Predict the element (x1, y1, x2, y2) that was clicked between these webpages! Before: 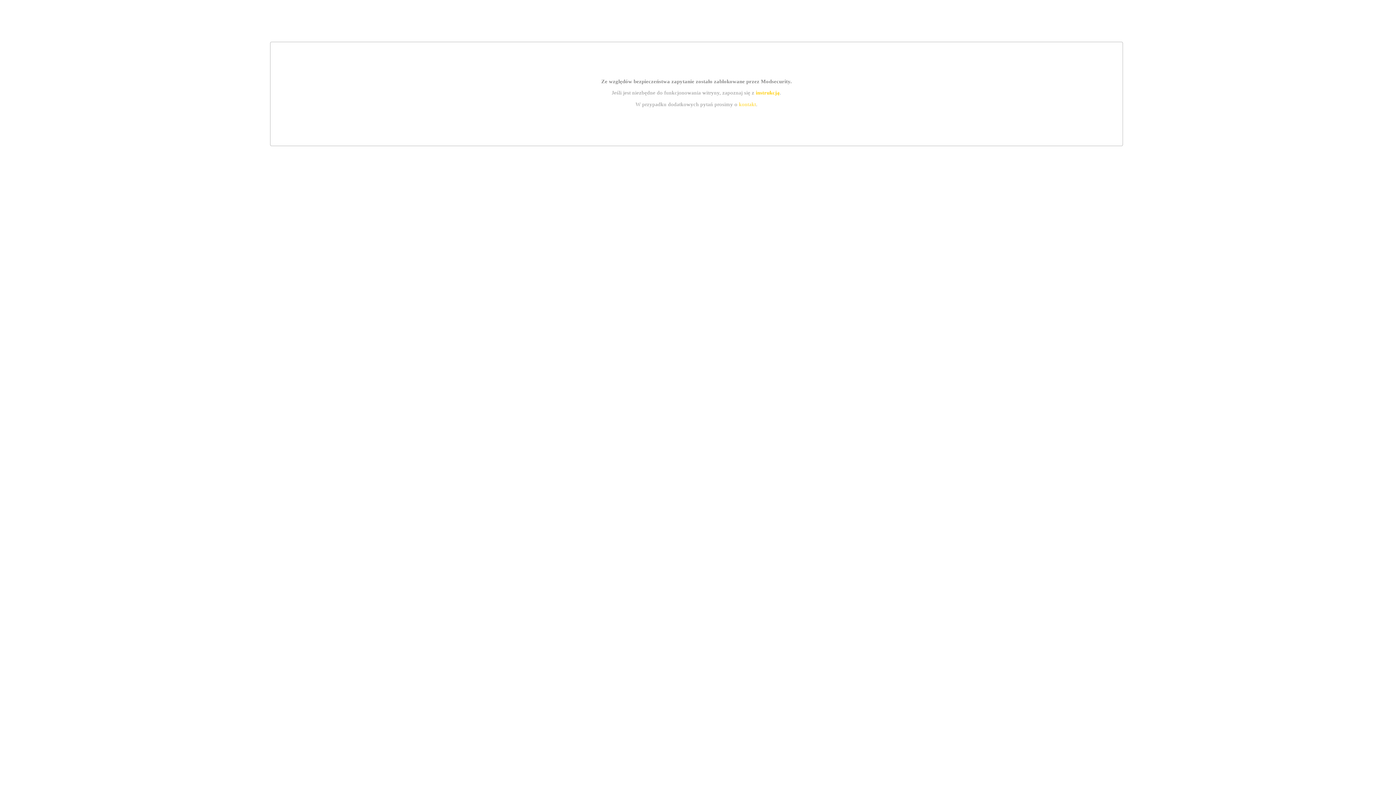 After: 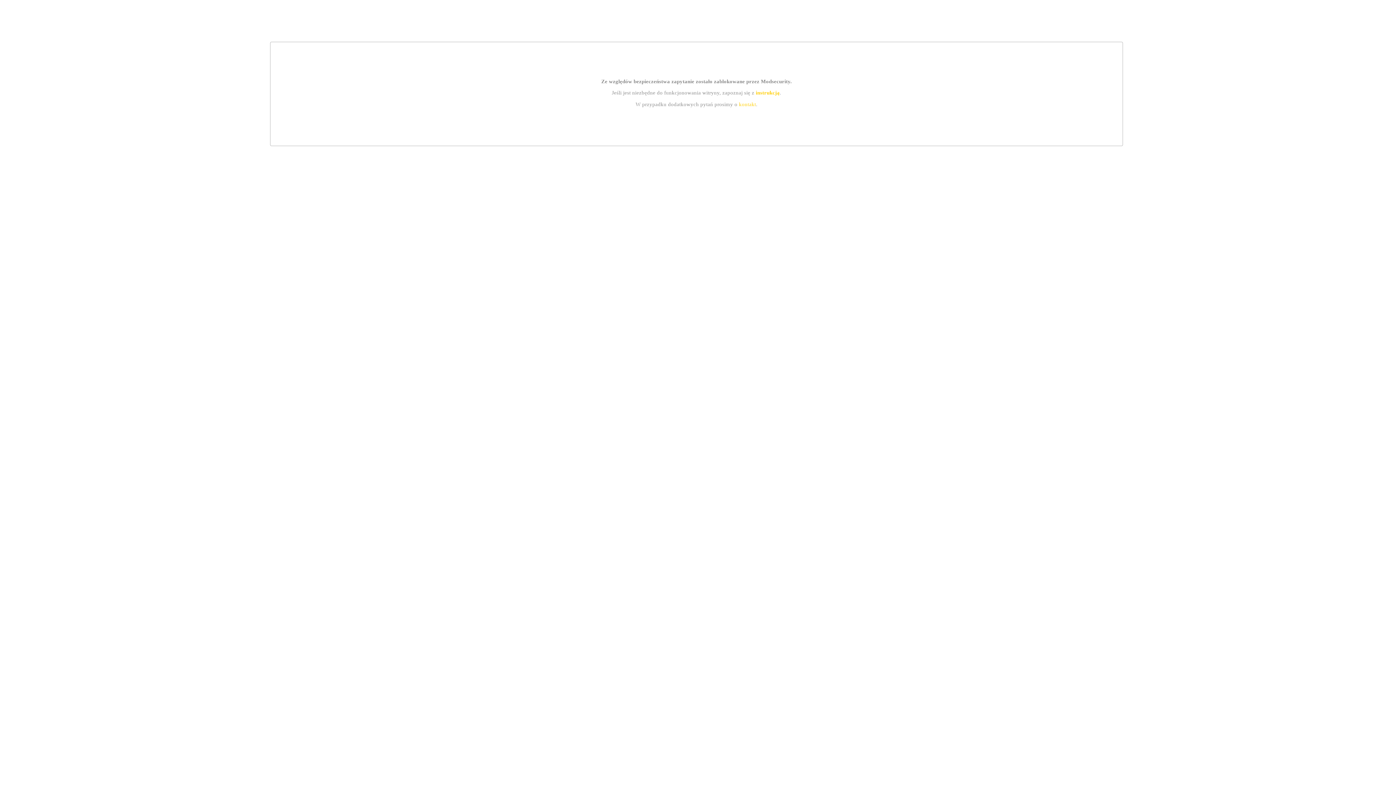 Action: label: instrukcją bbox: (755, 89, 779, 95)